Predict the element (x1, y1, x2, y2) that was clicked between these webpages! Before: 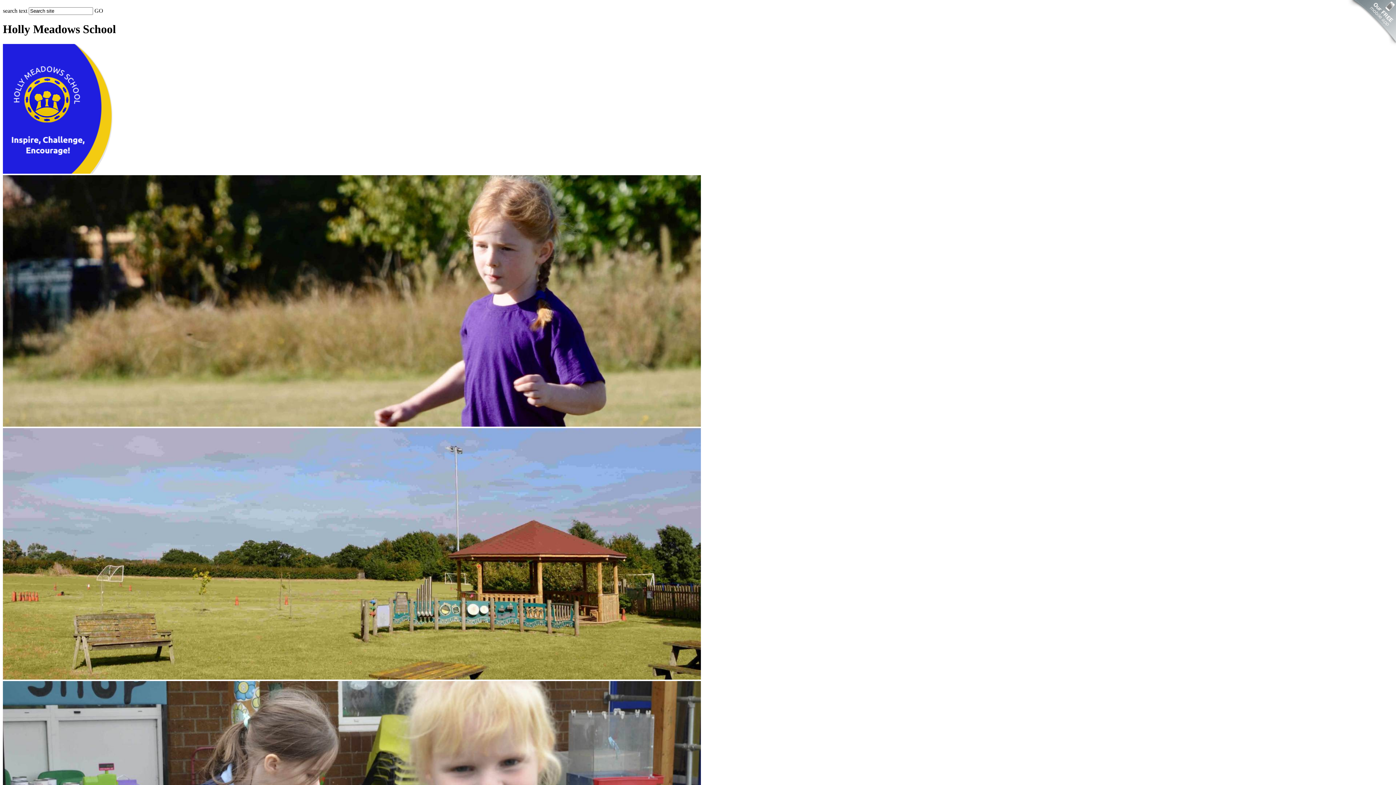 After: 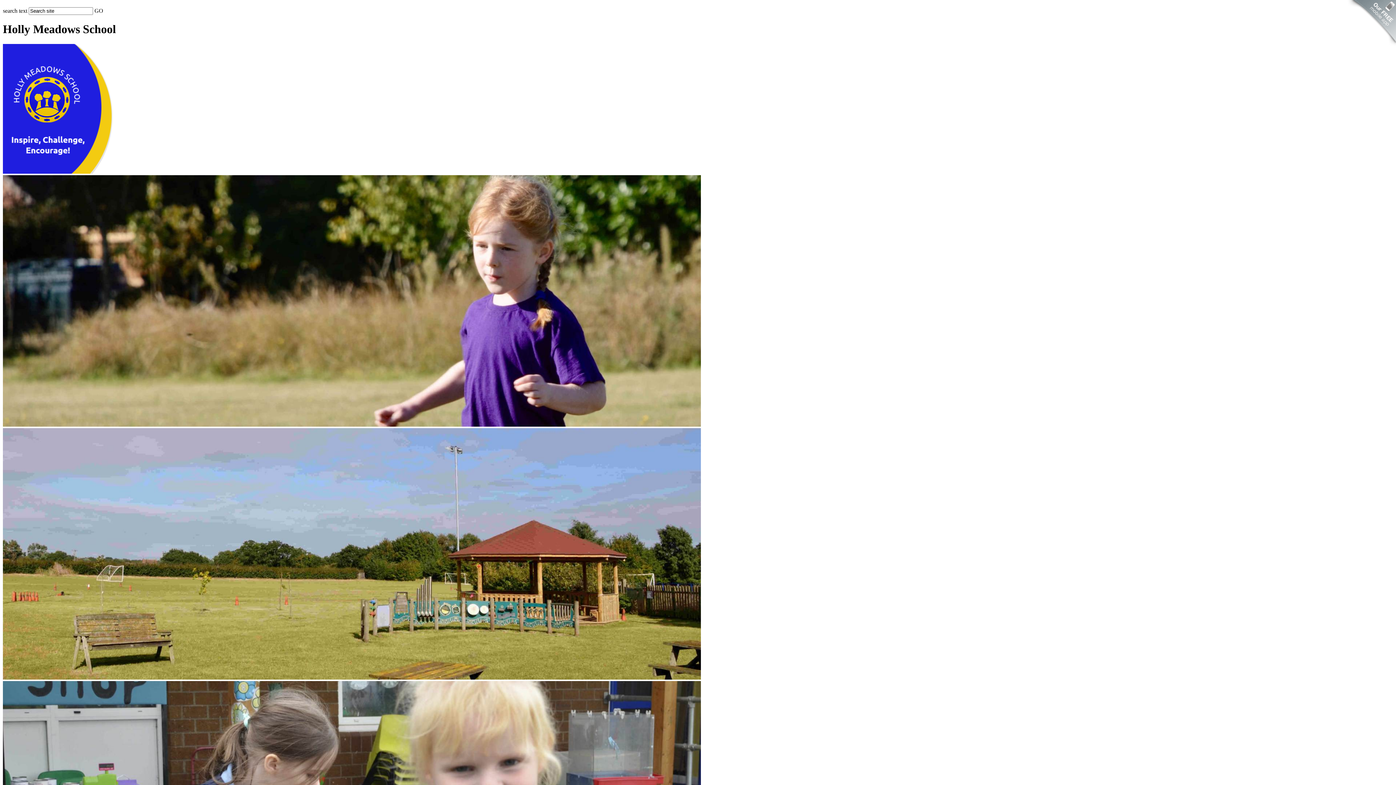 Action: bbox: (1347, 44, 1396, 50)